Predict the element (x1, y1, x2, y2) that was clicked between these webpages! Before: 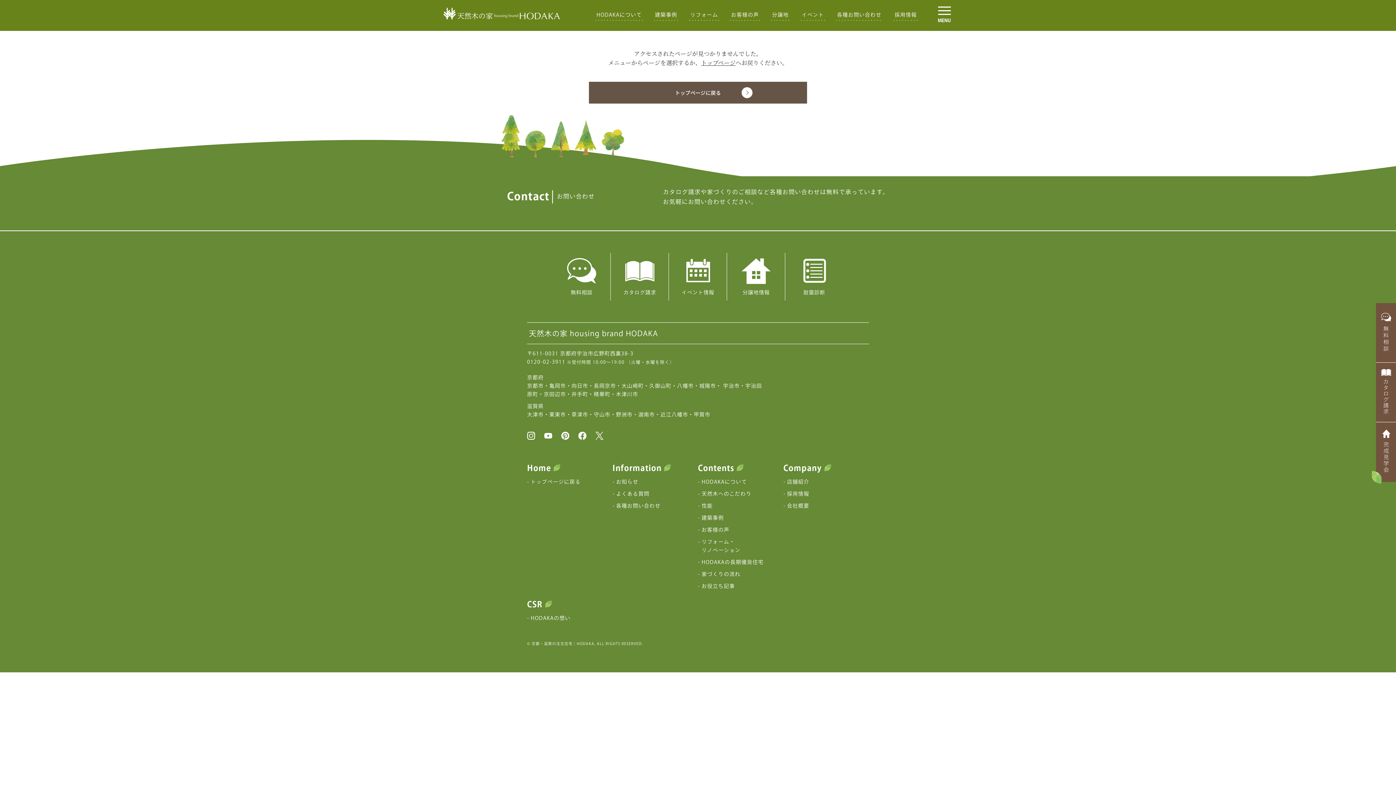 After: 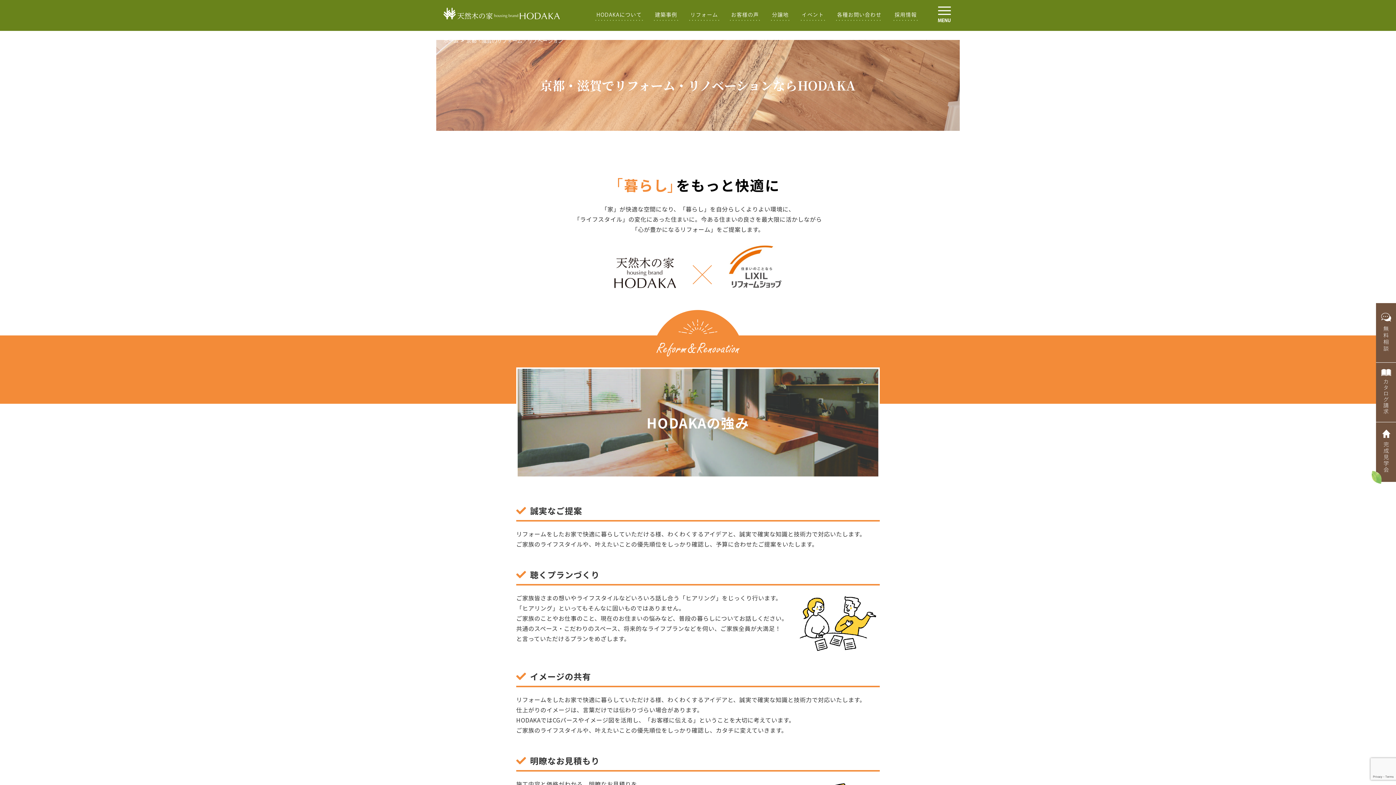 Action: bbox: (689, 9, 719, 20) label: リフォーム